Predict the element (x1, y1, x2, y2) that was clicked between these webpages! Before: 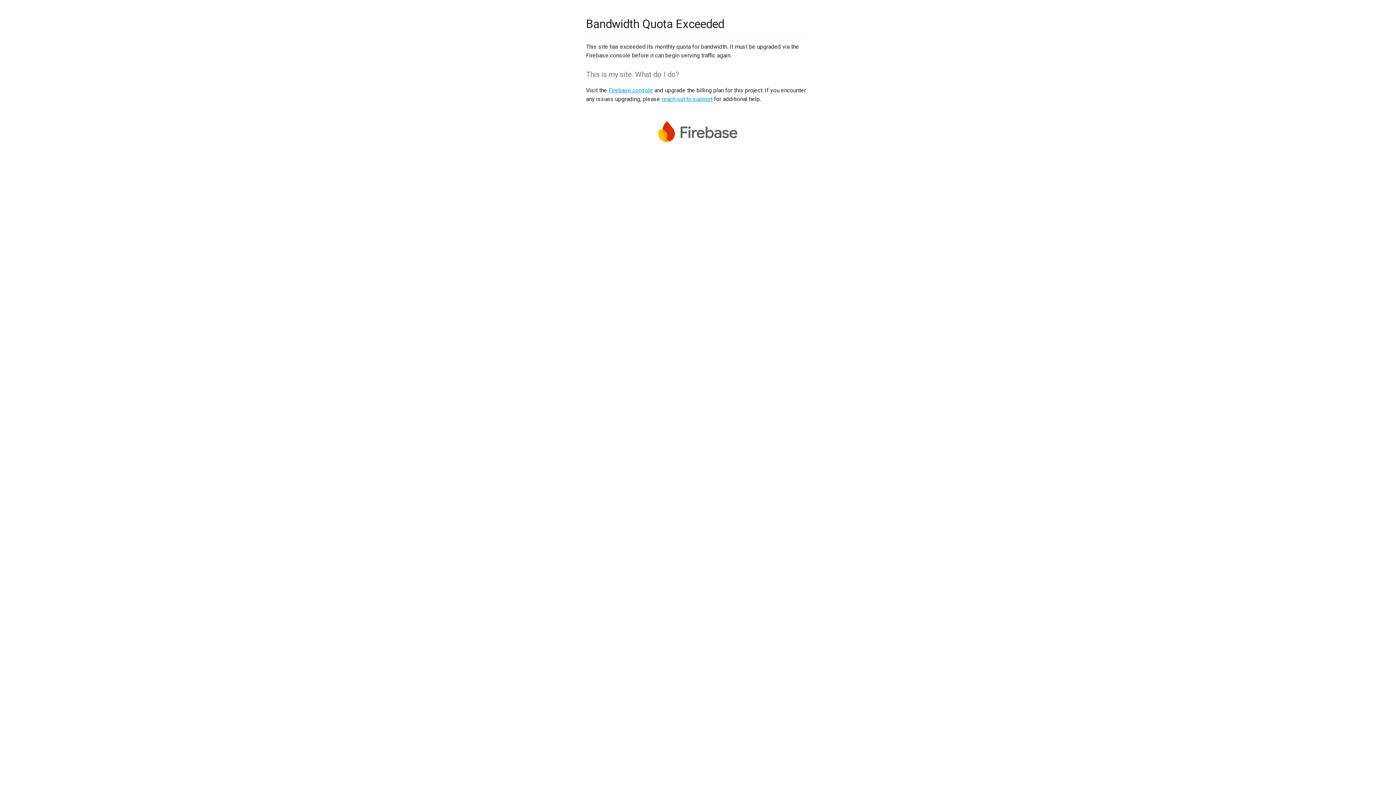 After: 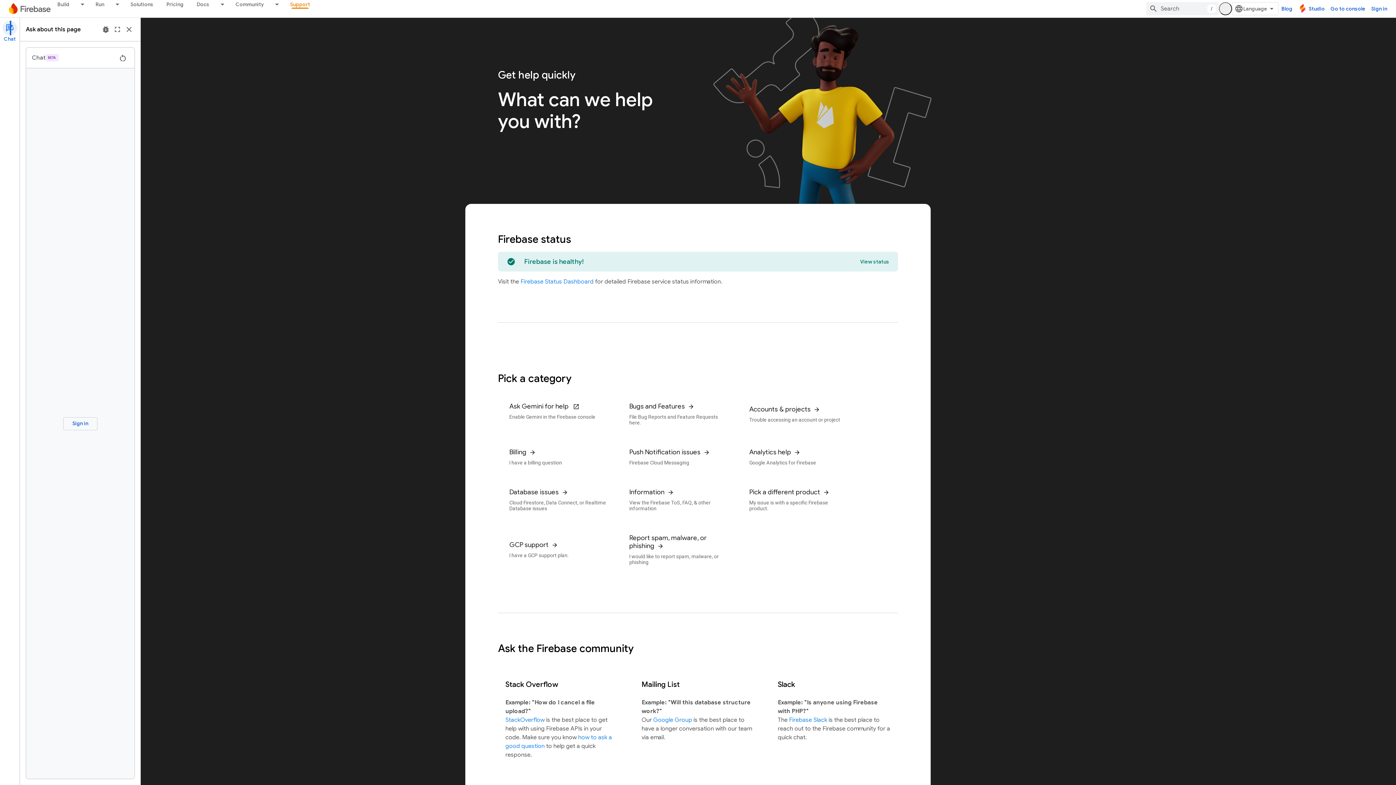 Action: bbox: (661, 95, 712, 102) label: reach out to support